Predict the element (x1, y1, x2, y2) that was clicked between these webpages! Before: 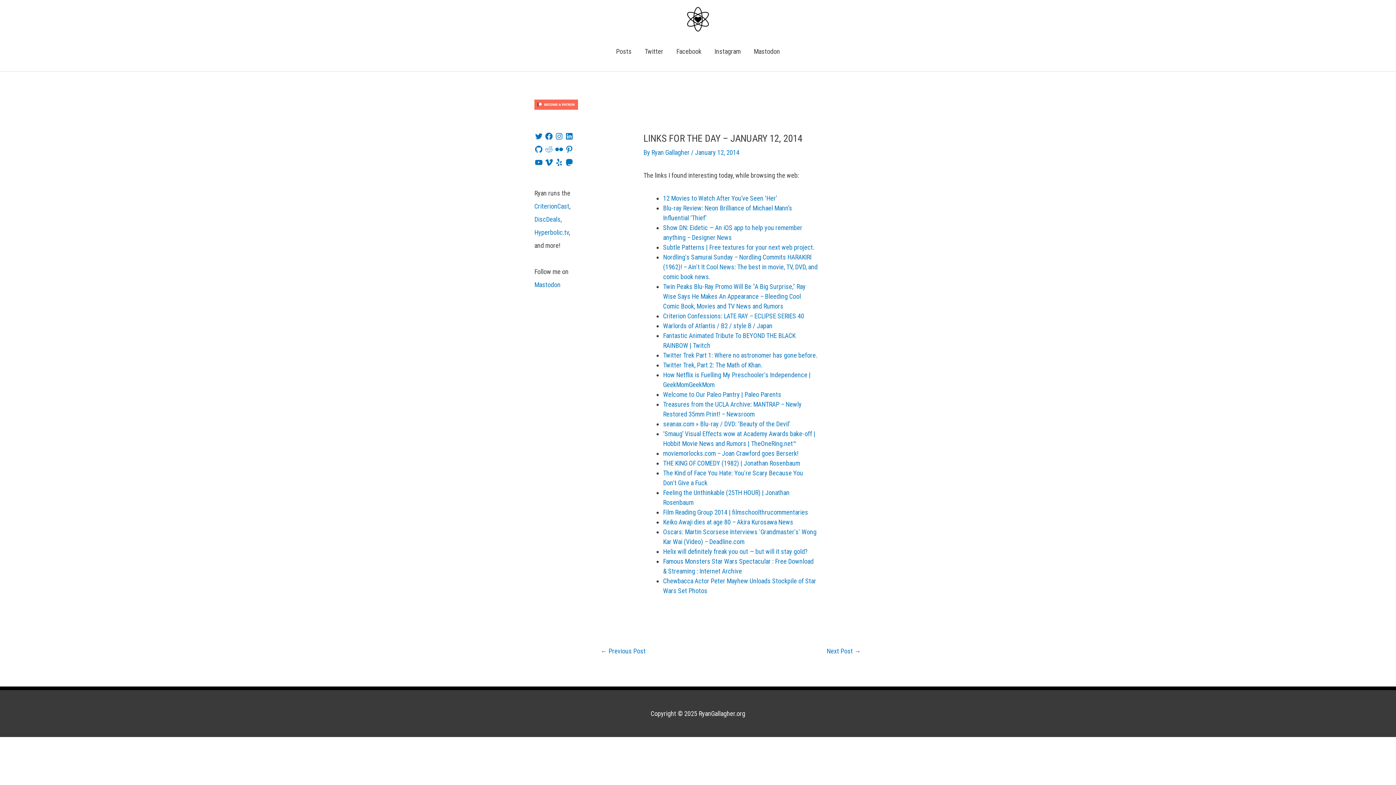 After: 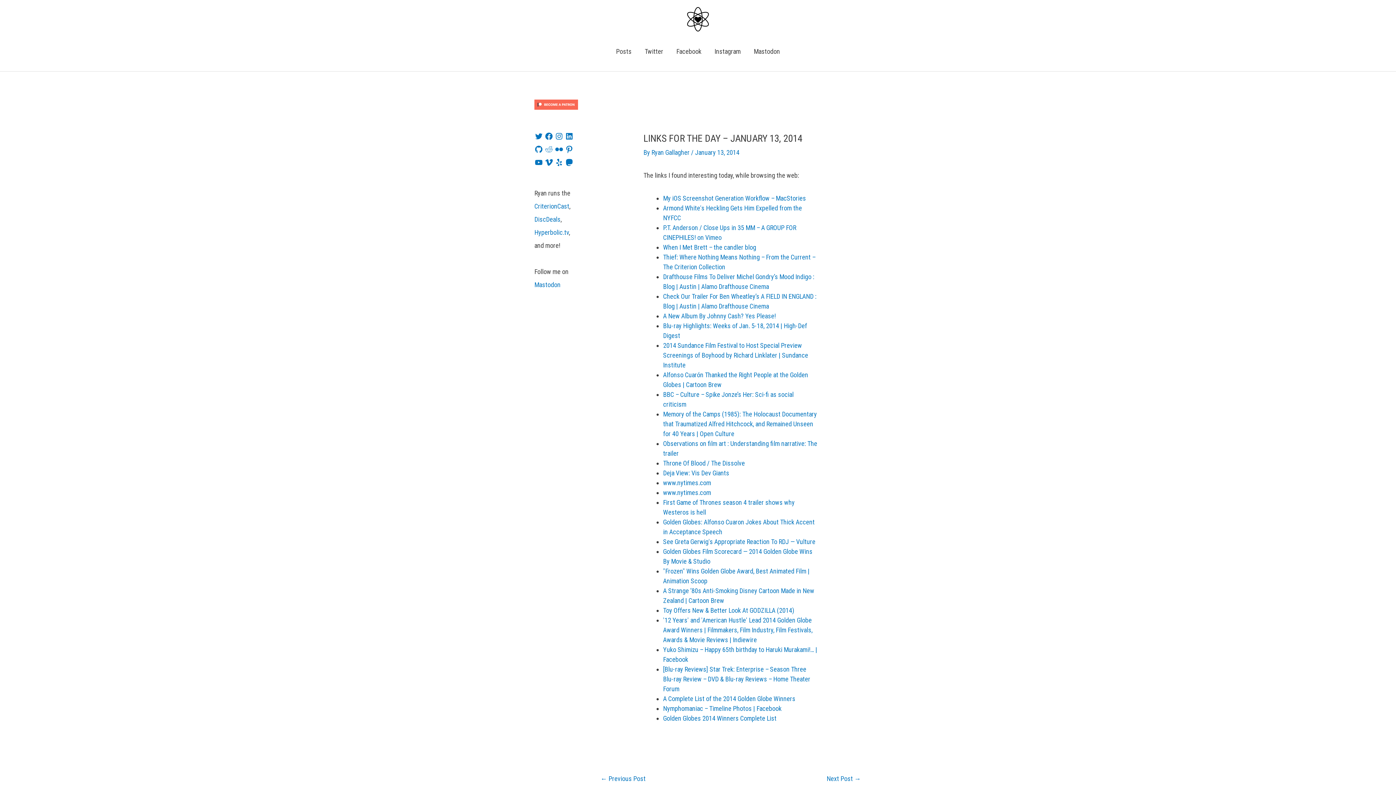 Action: bbox: (826, 644, 861, 660) label: Next Post →